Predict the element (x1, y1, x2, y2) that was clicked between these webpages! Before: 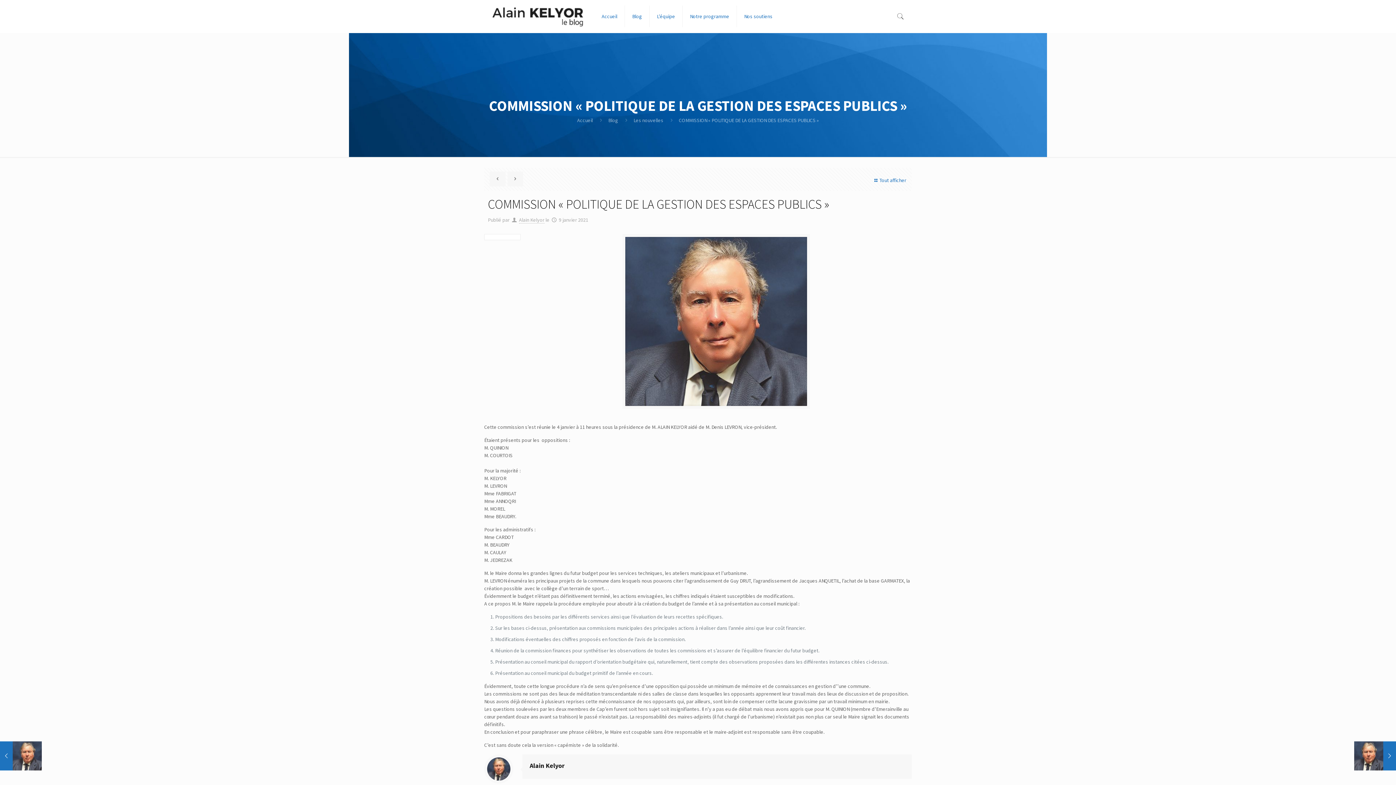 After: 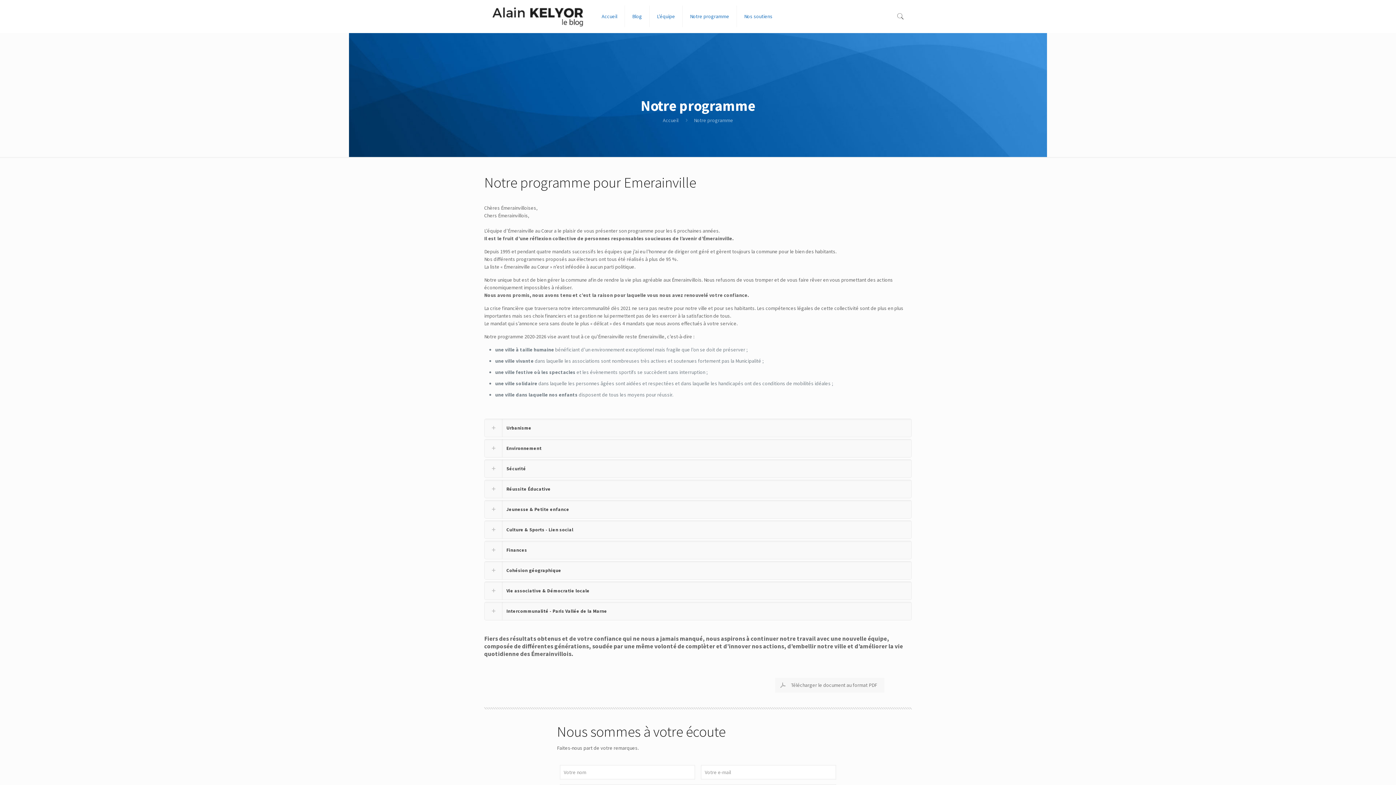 Action: label: Notre programme bbox: (682, 0, 737, 32)